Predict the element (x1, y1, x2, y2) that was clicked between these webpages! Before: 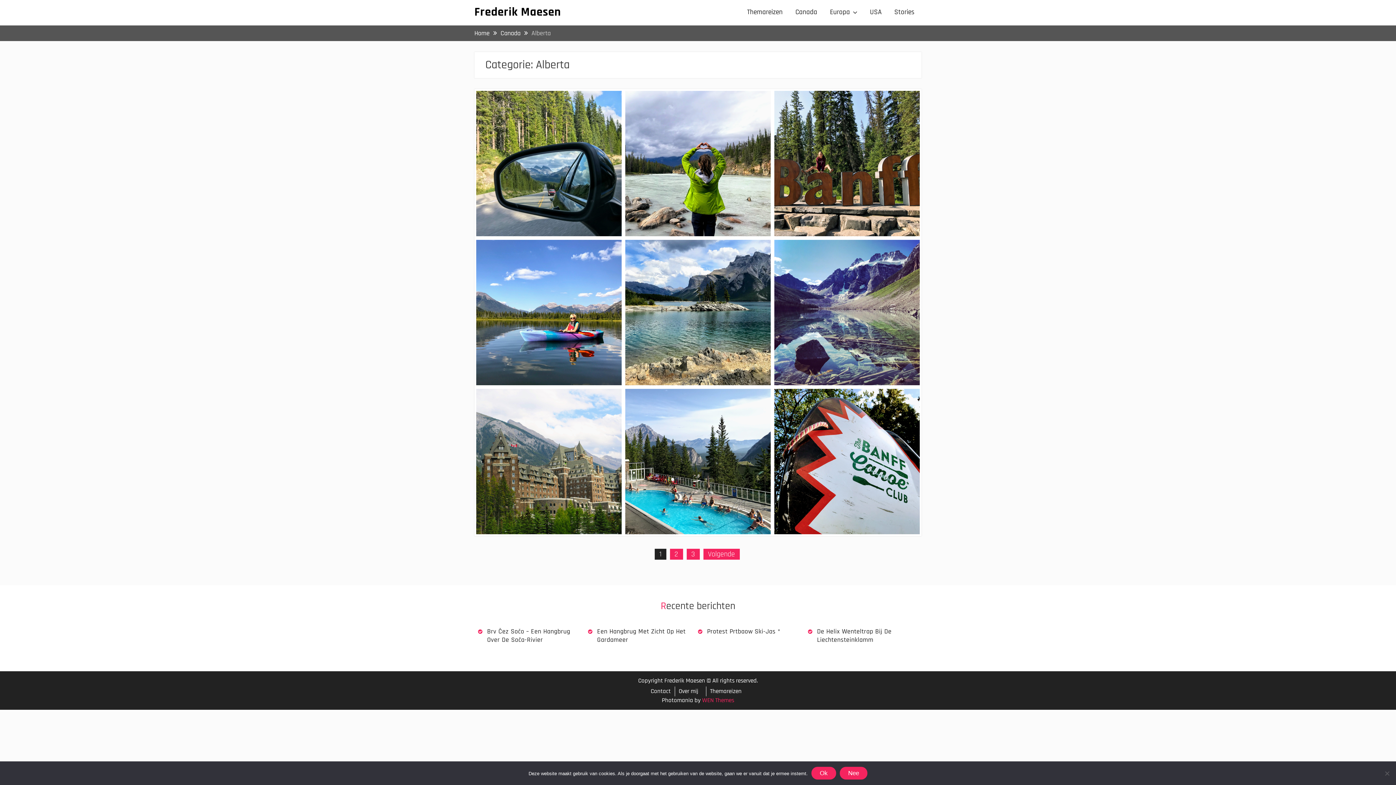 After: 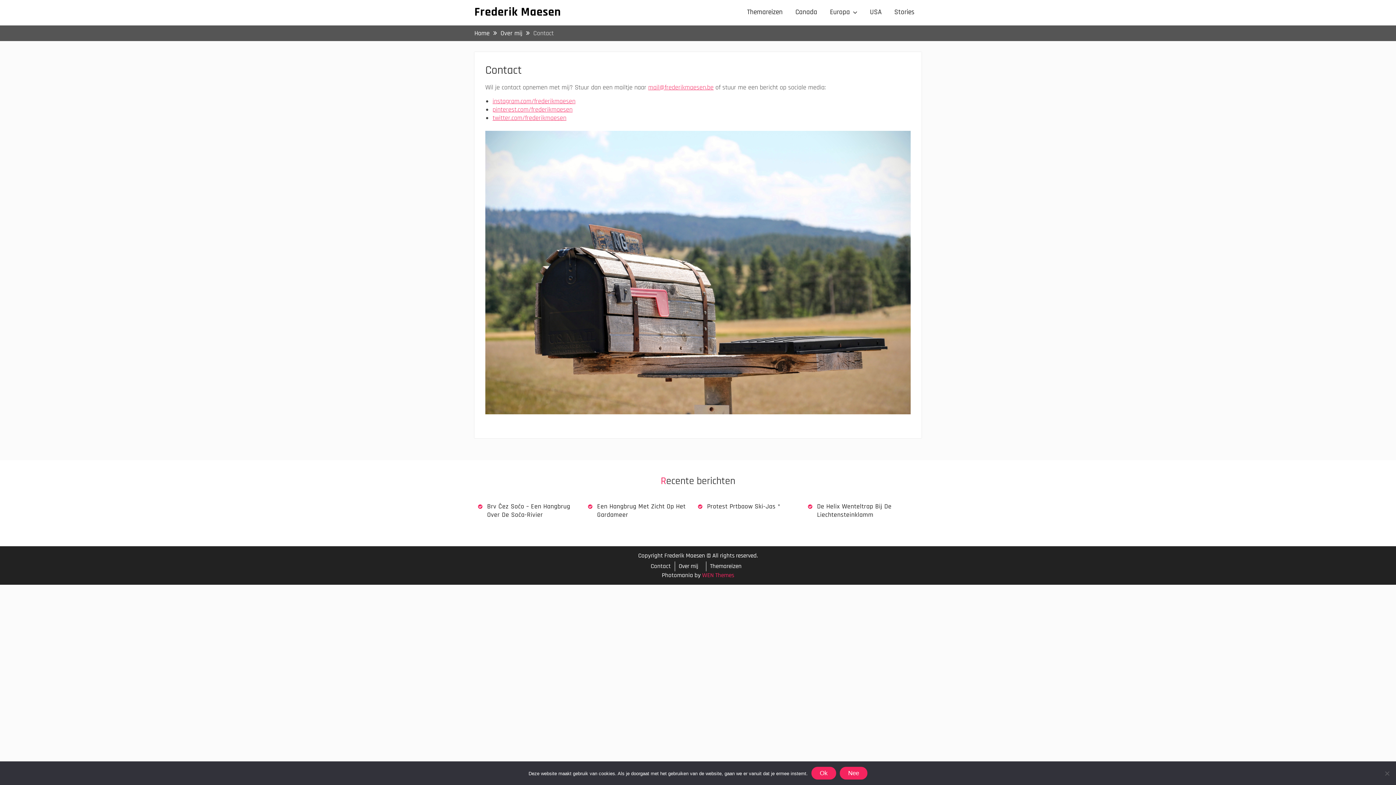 Action: label: Contact bbox: (650, 688, 670, 694)